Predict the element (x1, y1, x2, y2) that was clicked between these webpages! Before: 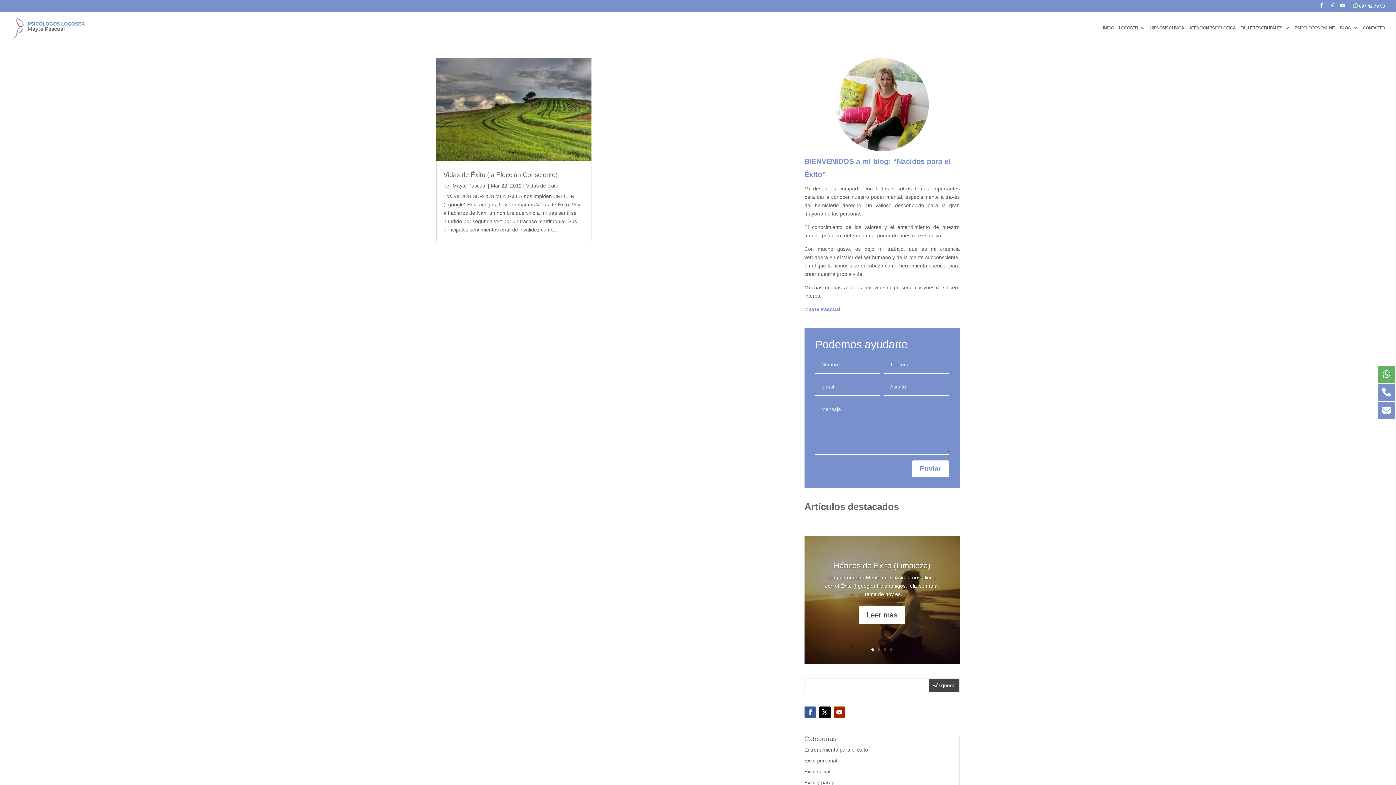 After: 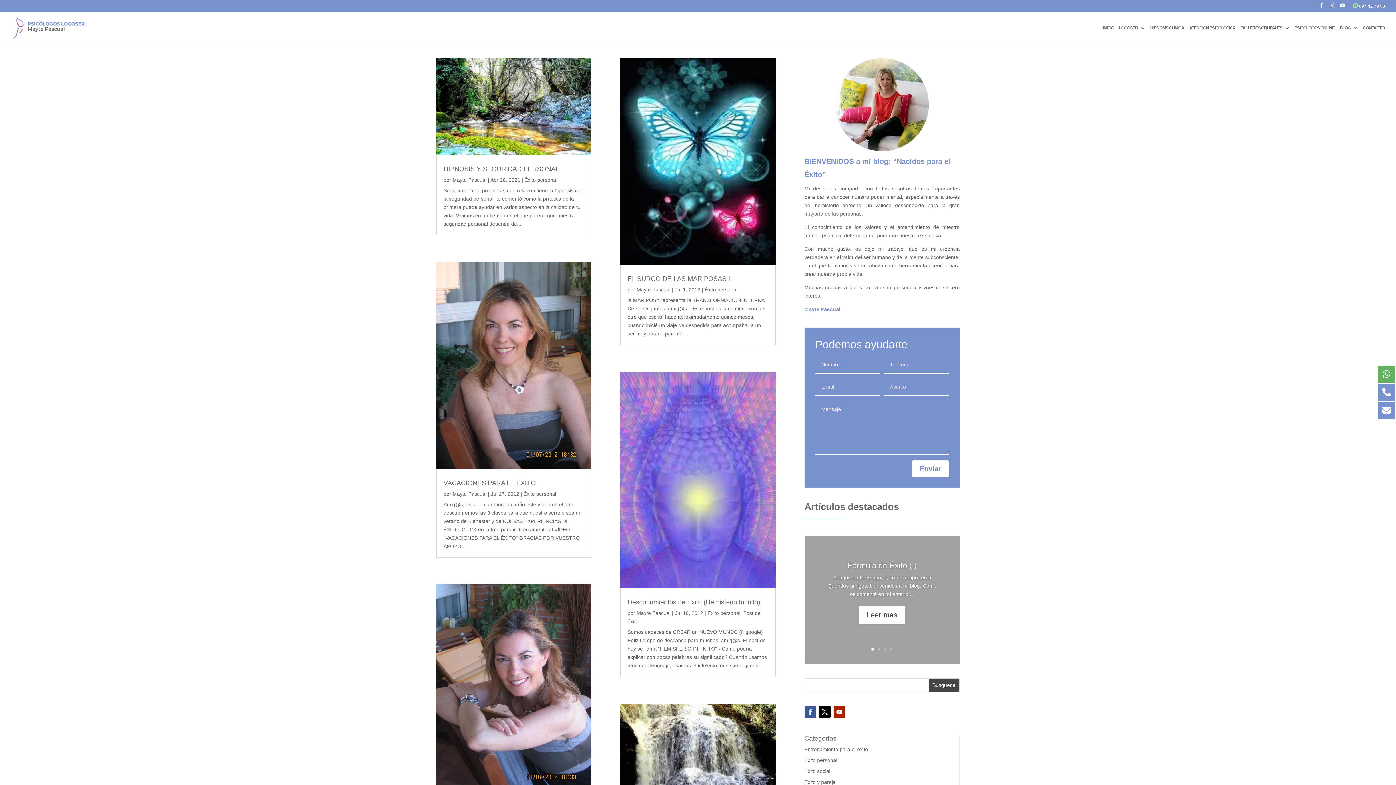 Action: bbox: (804, 758, 837, 763) label: Éxito personal